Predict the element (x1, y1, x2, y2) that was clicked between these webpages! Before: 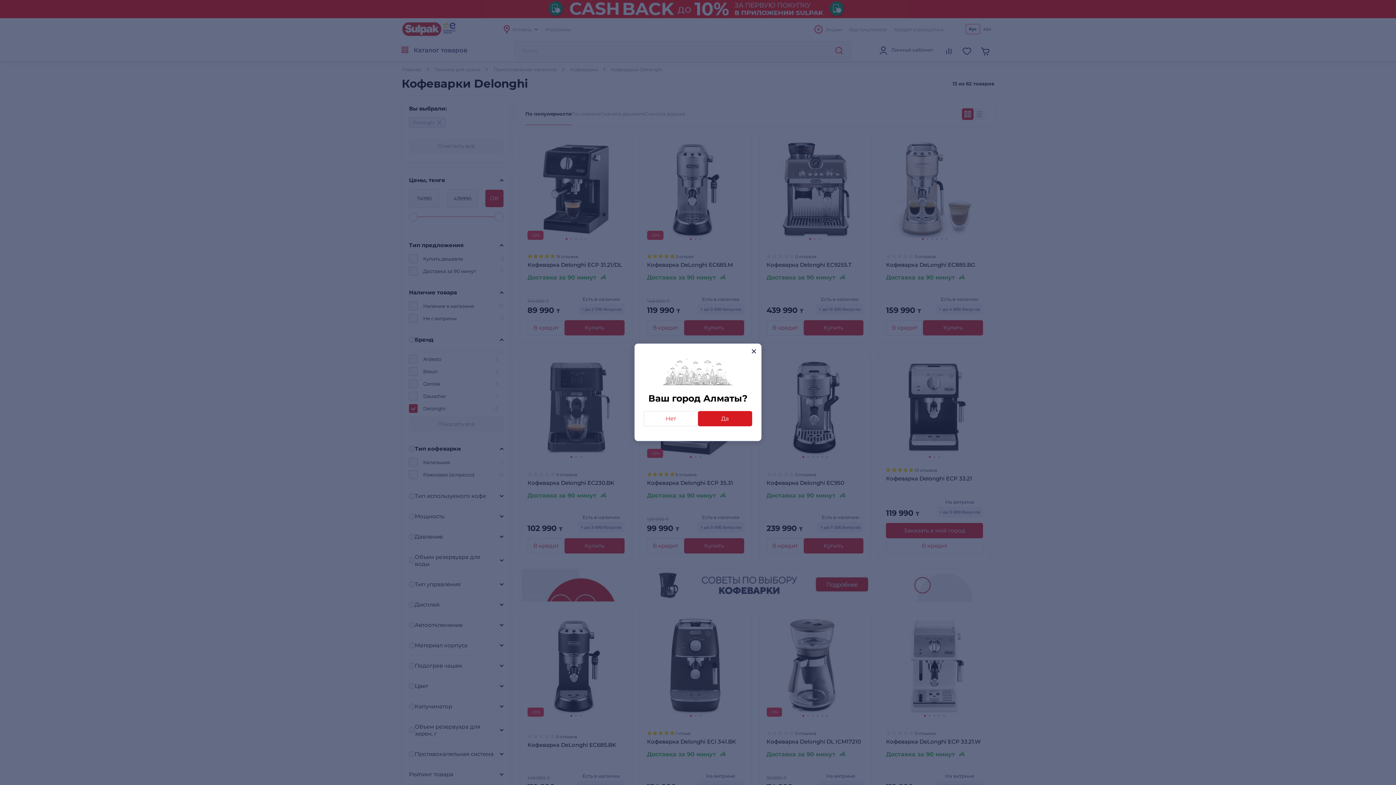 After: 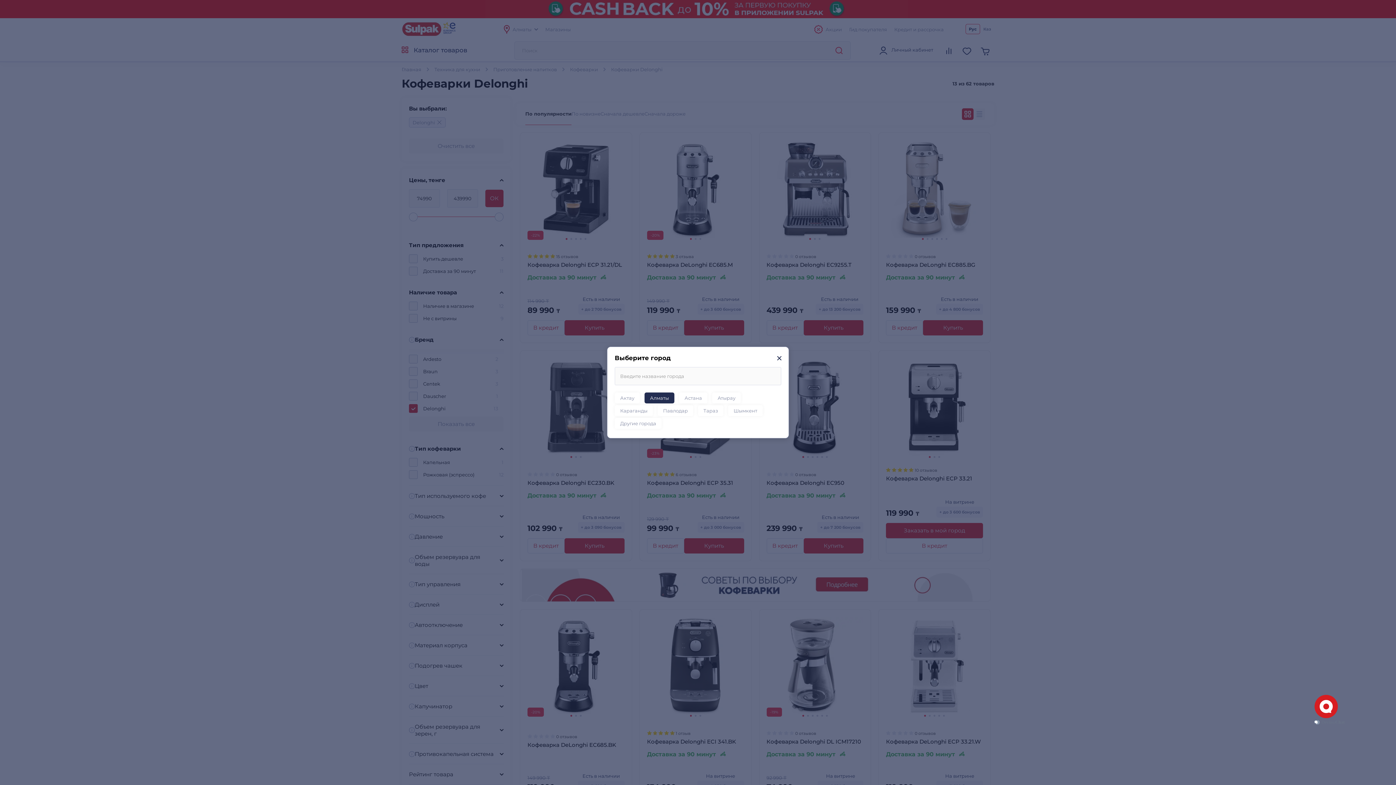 Action: bbox: (644, 411, 698, 426) label: Нет